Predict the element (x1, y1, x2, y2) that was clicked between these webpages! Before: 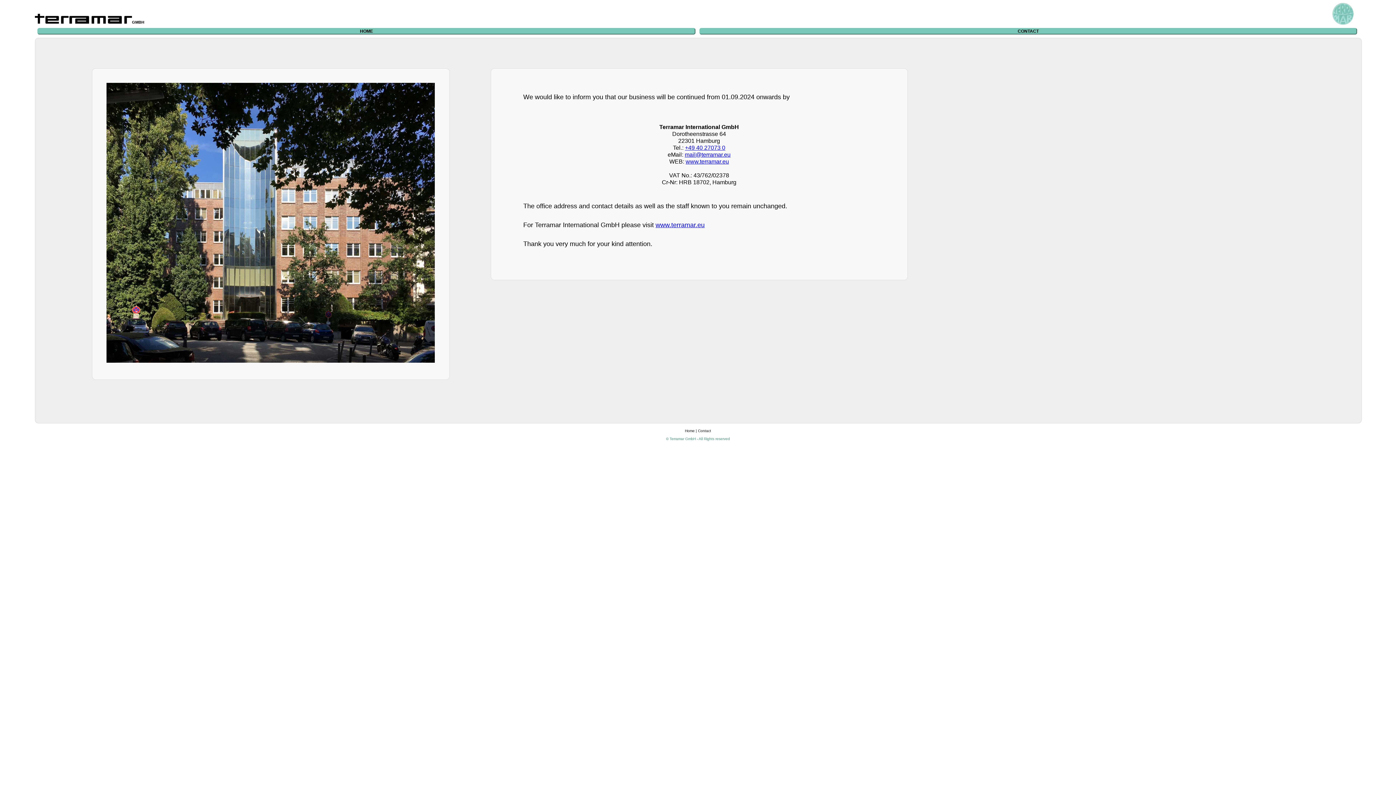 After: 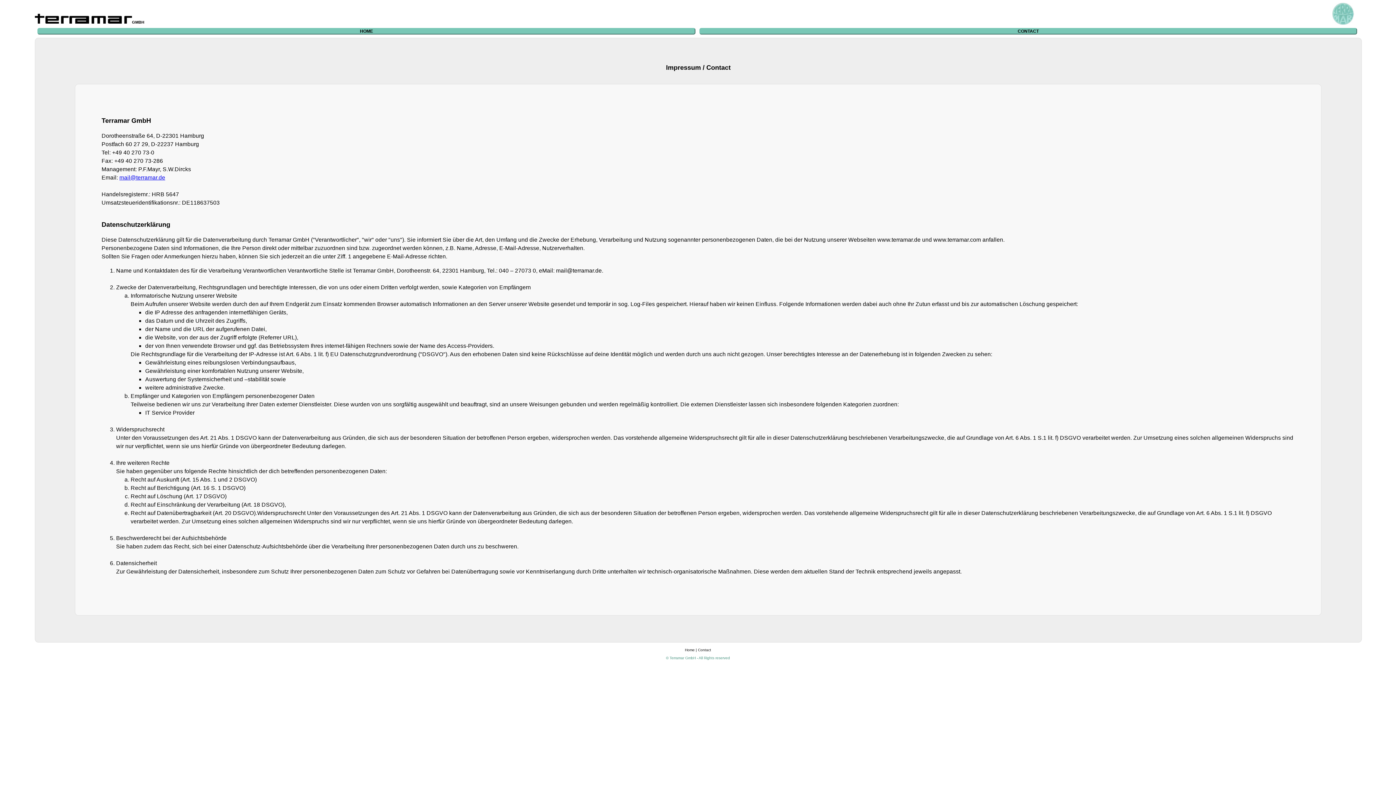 Action: bbox: (699, 28, 1357, 34) label: CONTACT